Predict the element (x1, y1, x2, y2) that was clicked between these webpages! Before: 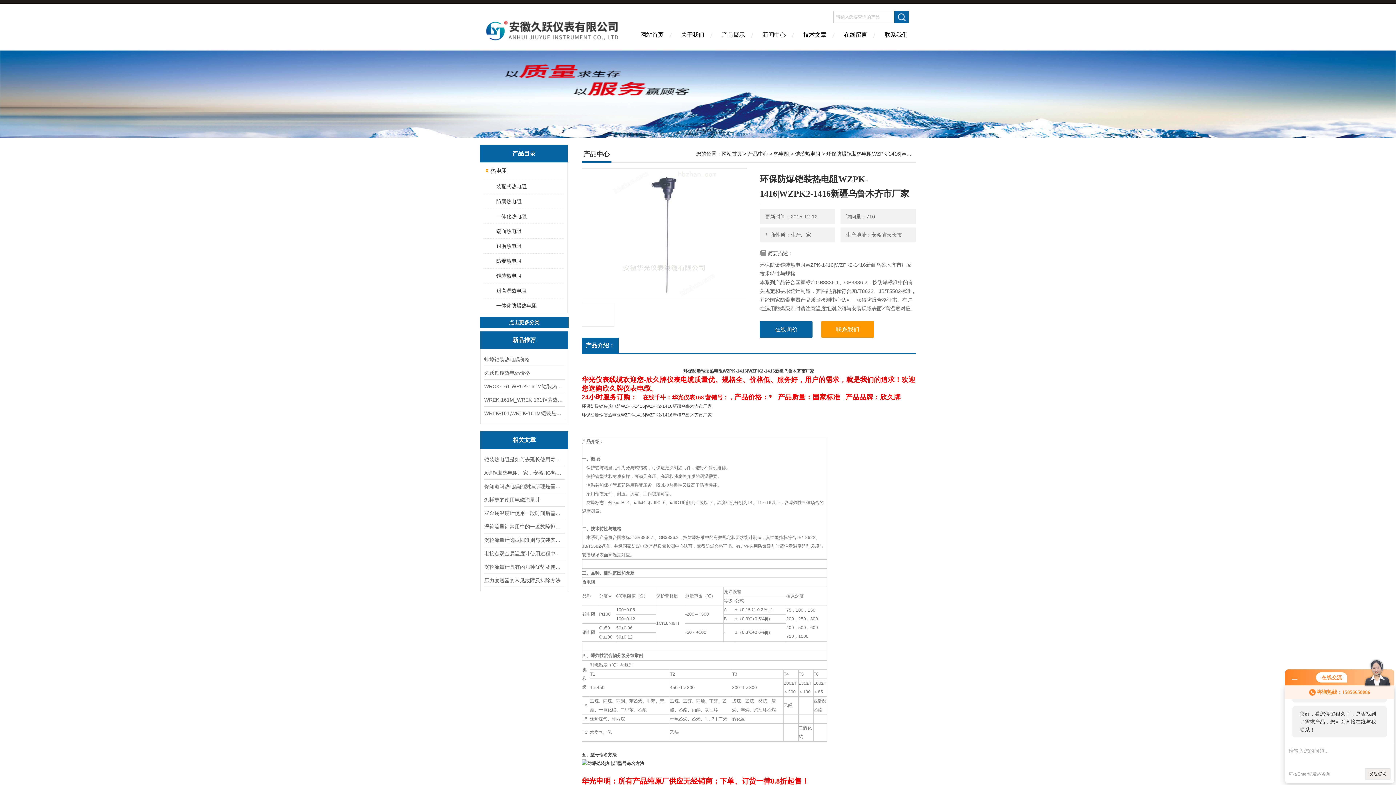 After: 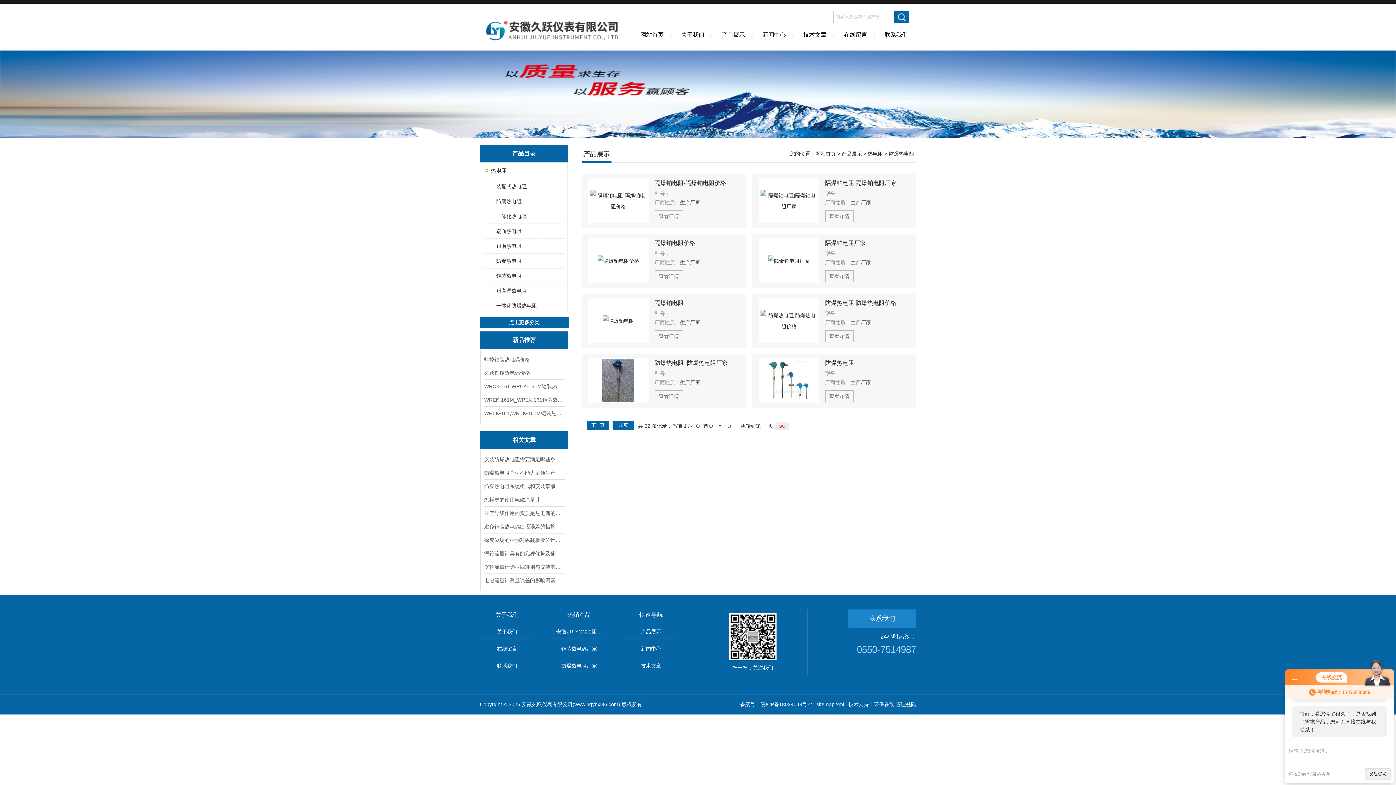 Action: bbox: (489, 253, 563, 268) label: 防爆热电阻